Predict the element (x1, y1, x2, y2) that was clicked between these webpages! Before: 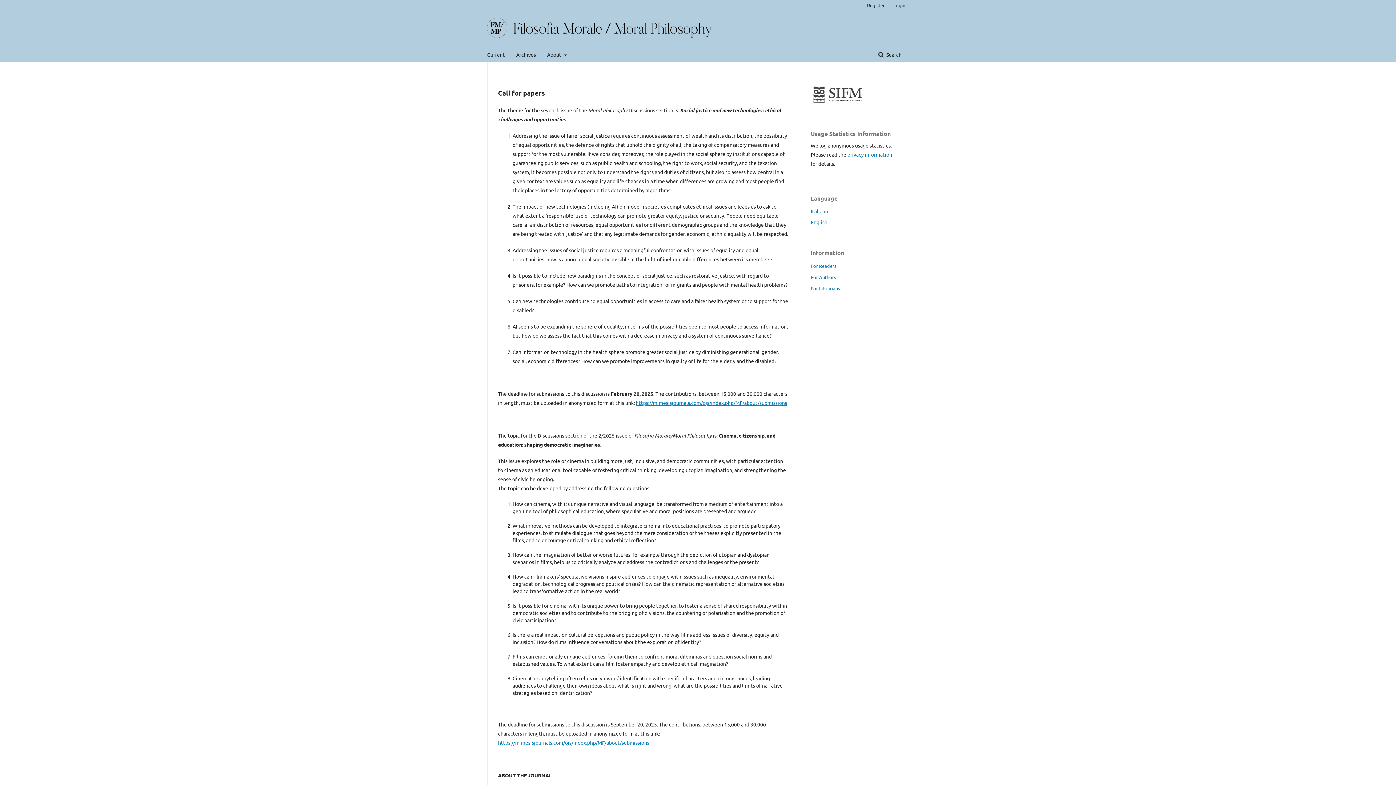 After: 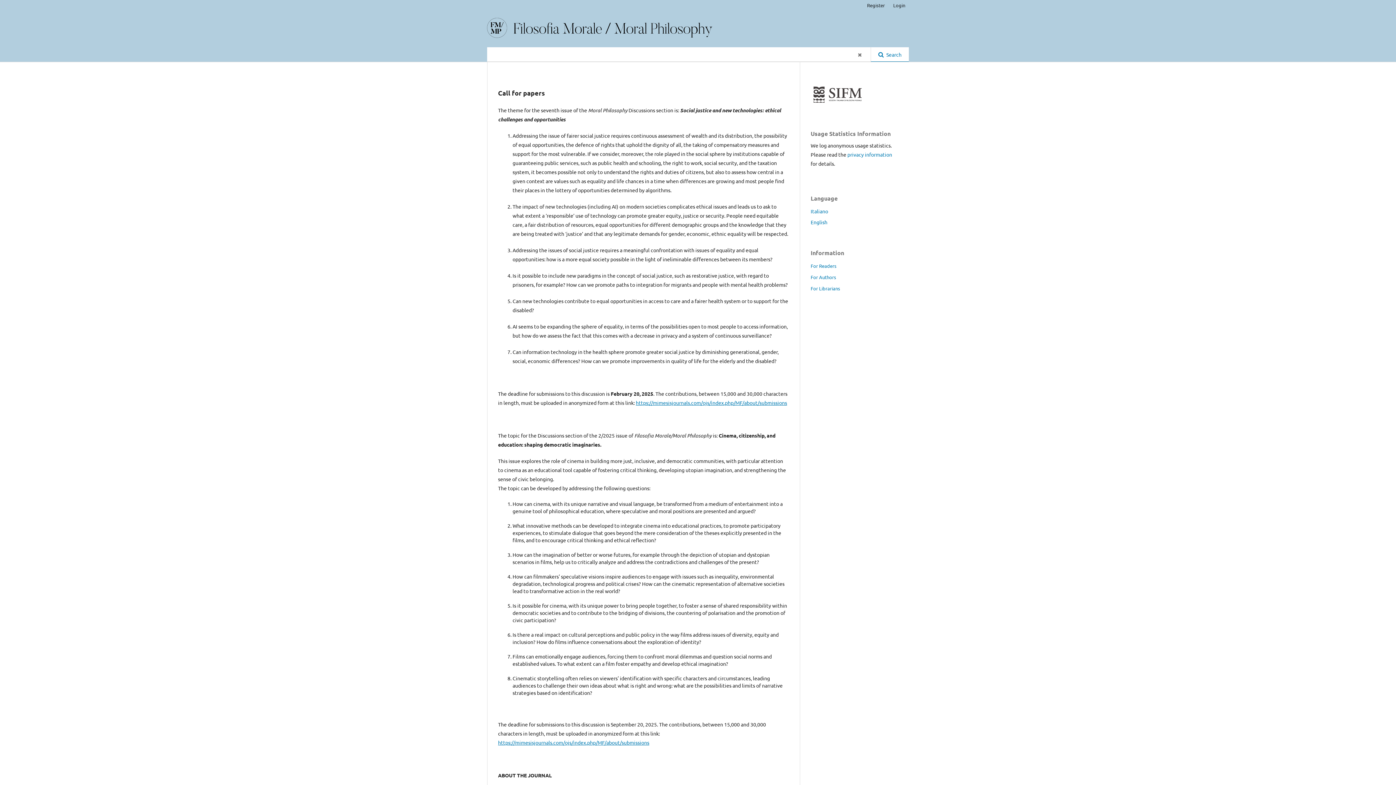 Action: label:  Search bbox: (871, 47, 909, 61)